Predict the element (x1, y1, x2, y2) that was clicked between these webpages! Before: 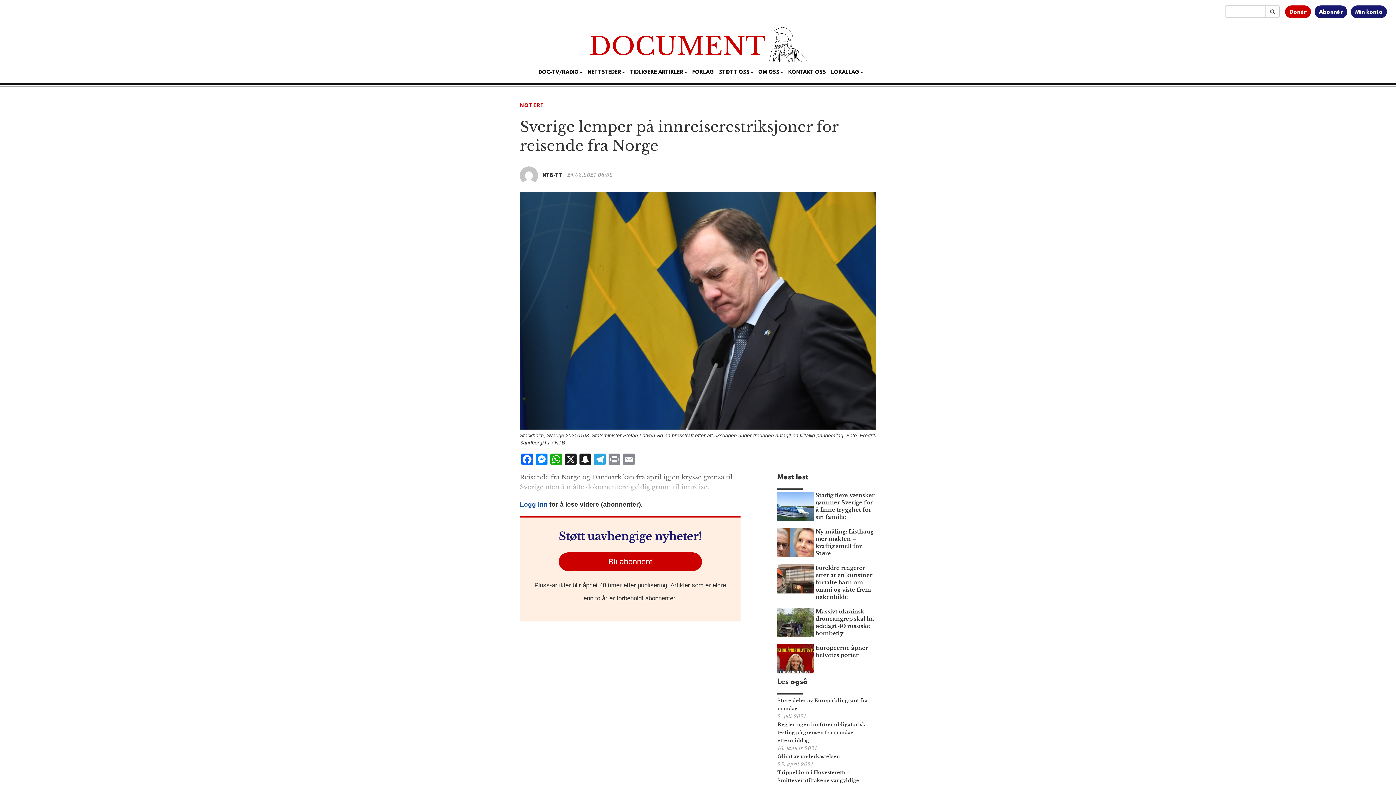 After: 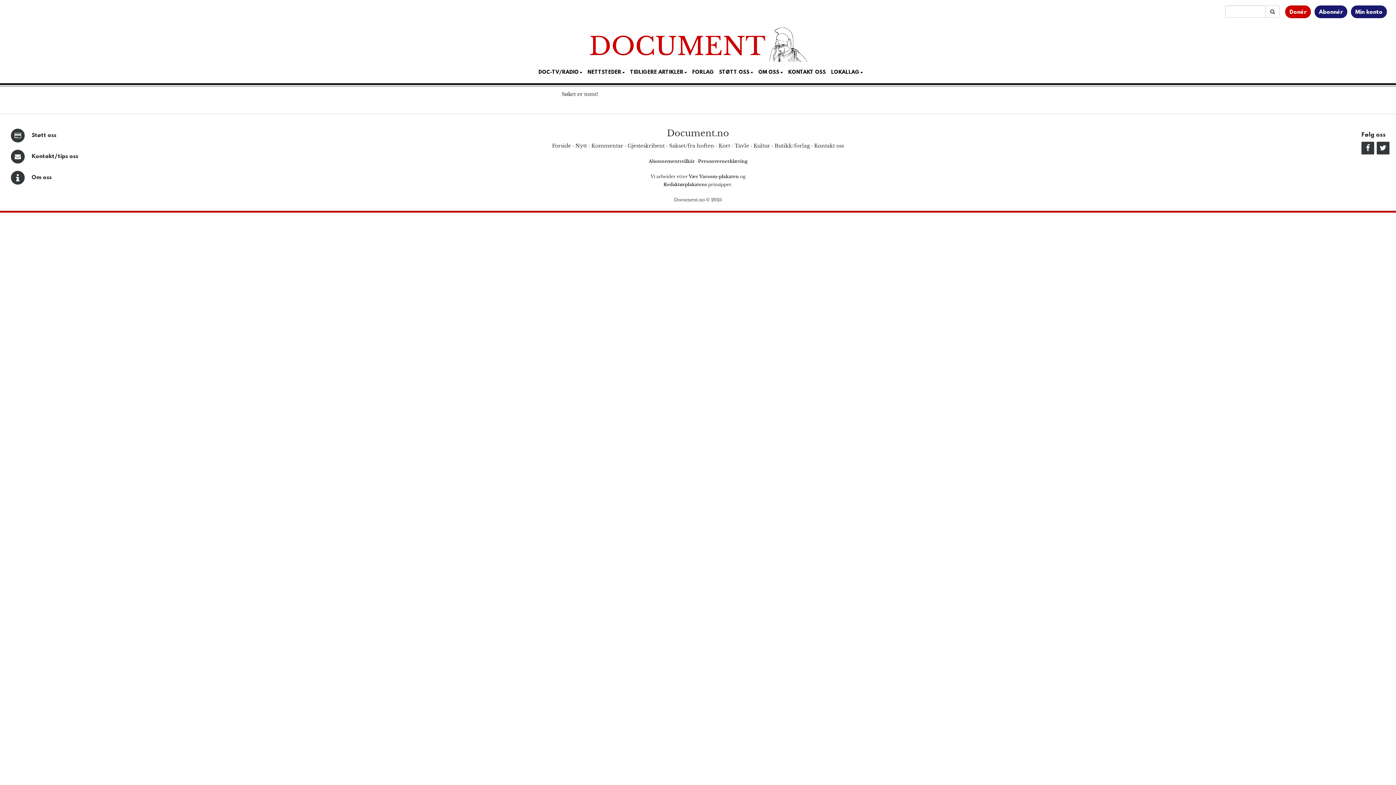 Action: bbox: (1265, 5, 1280, 17)